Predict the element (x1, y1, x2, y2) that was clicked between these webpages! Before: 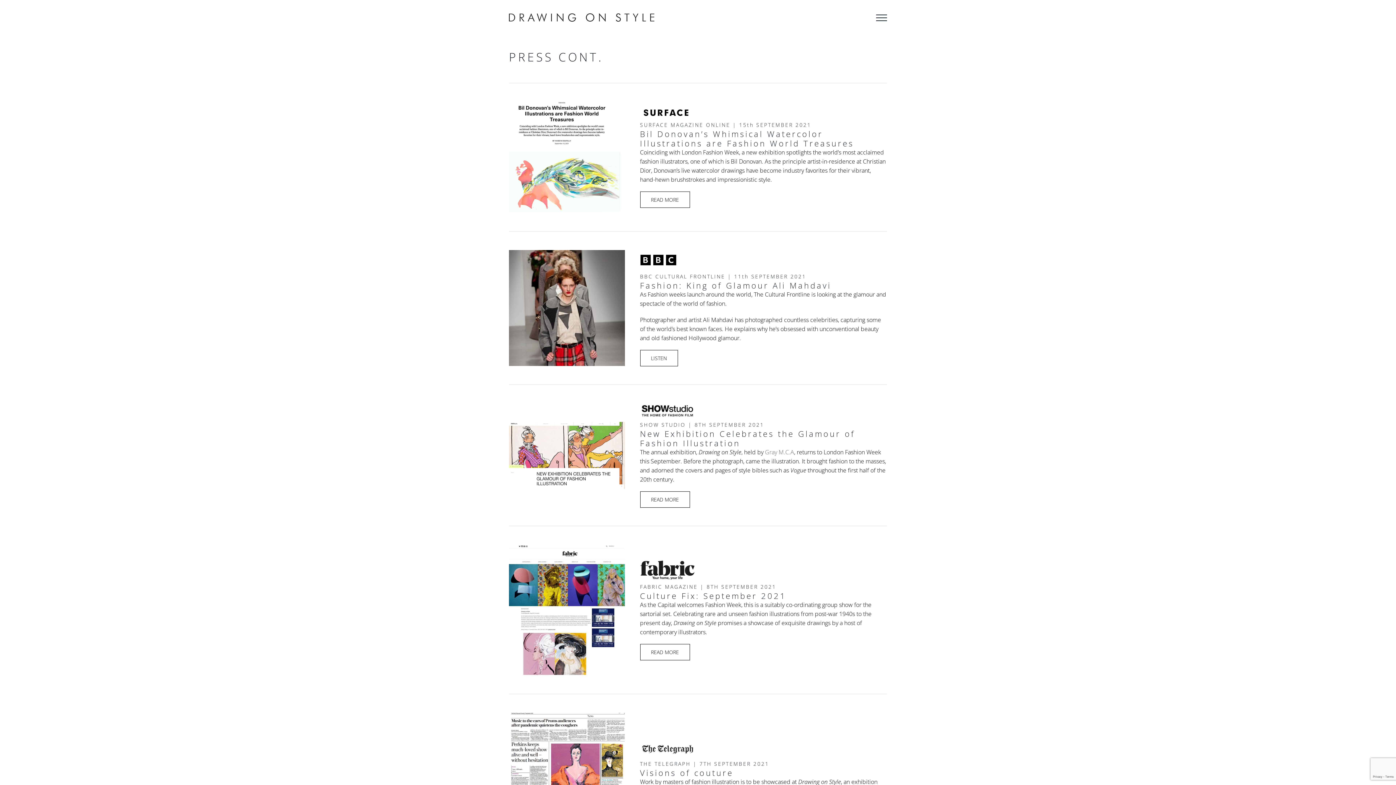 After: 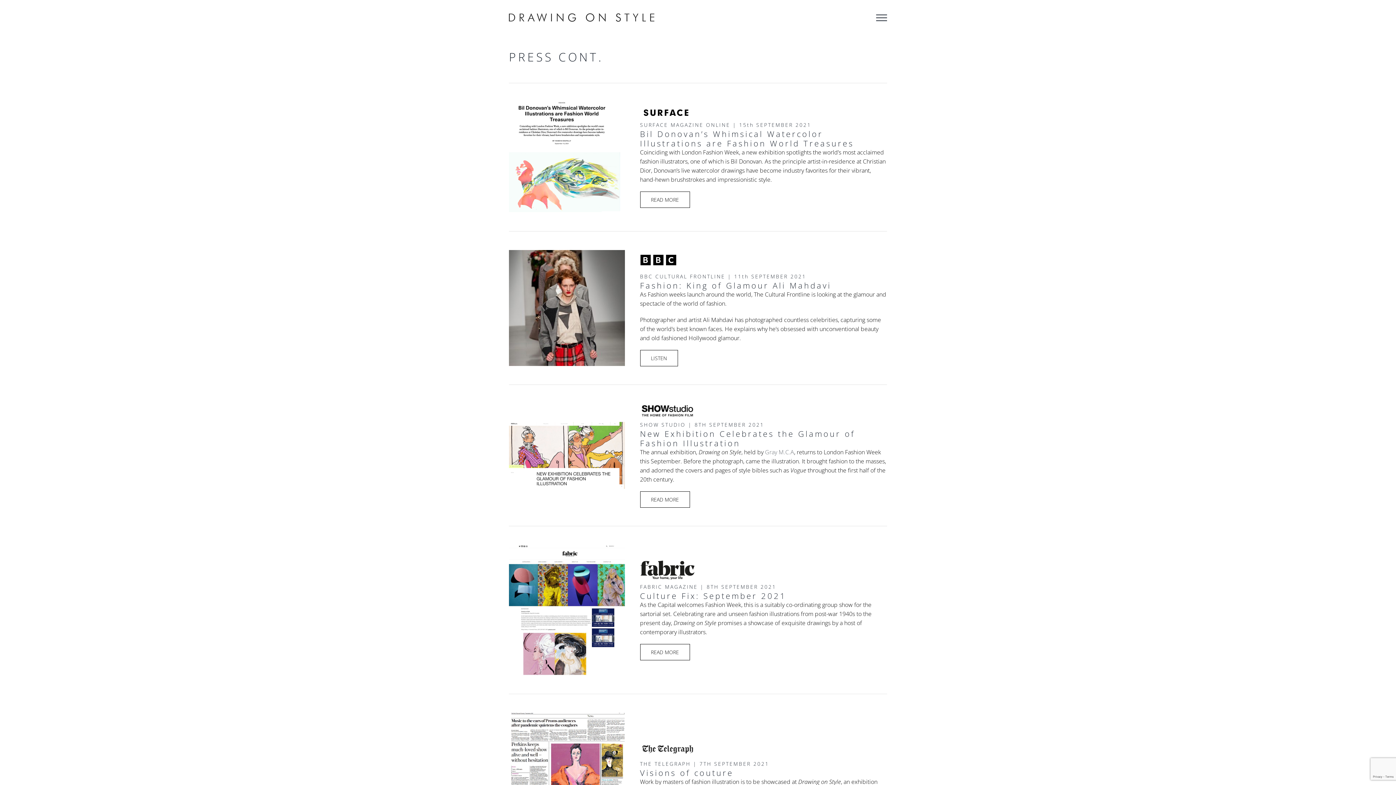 Action: label: p09vlrg9 bbox: (509, 249, 625, 257)